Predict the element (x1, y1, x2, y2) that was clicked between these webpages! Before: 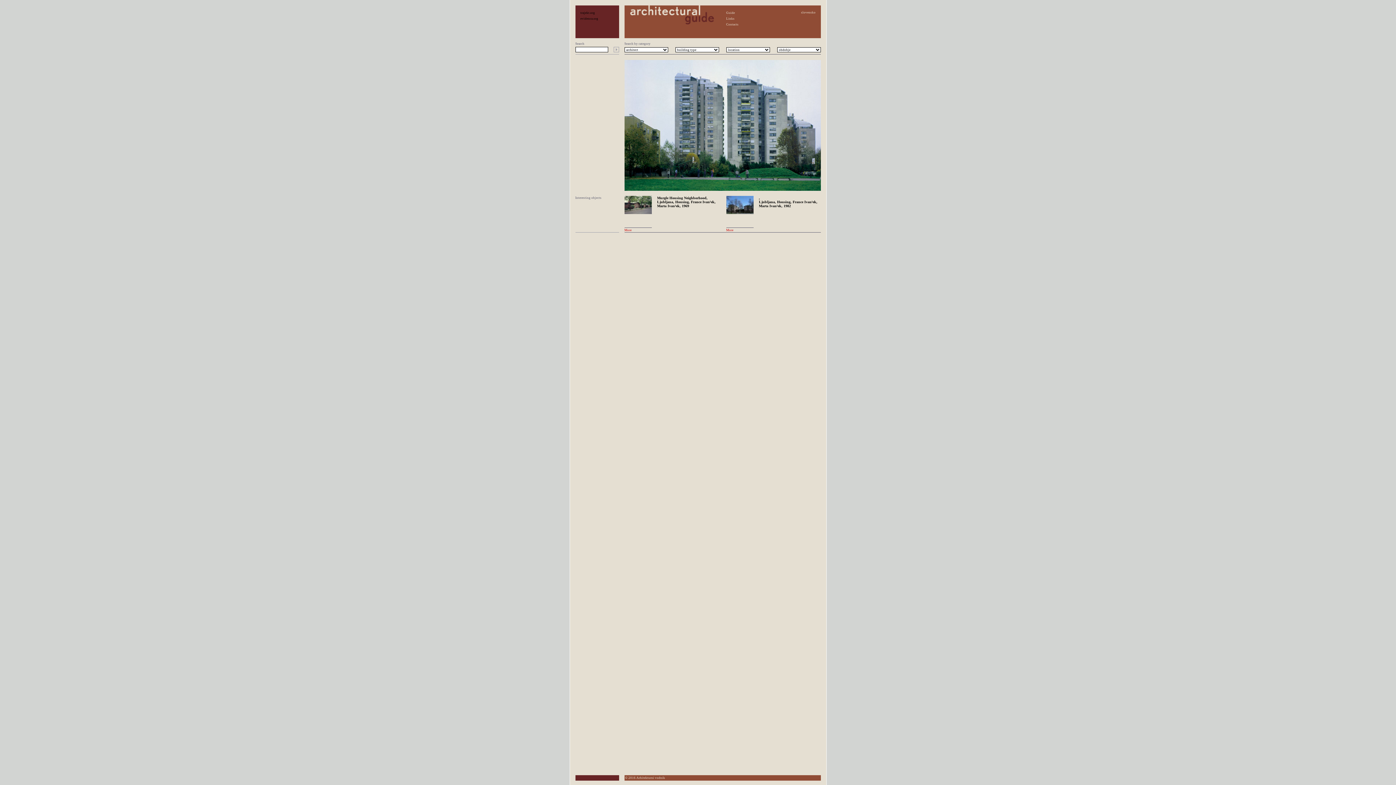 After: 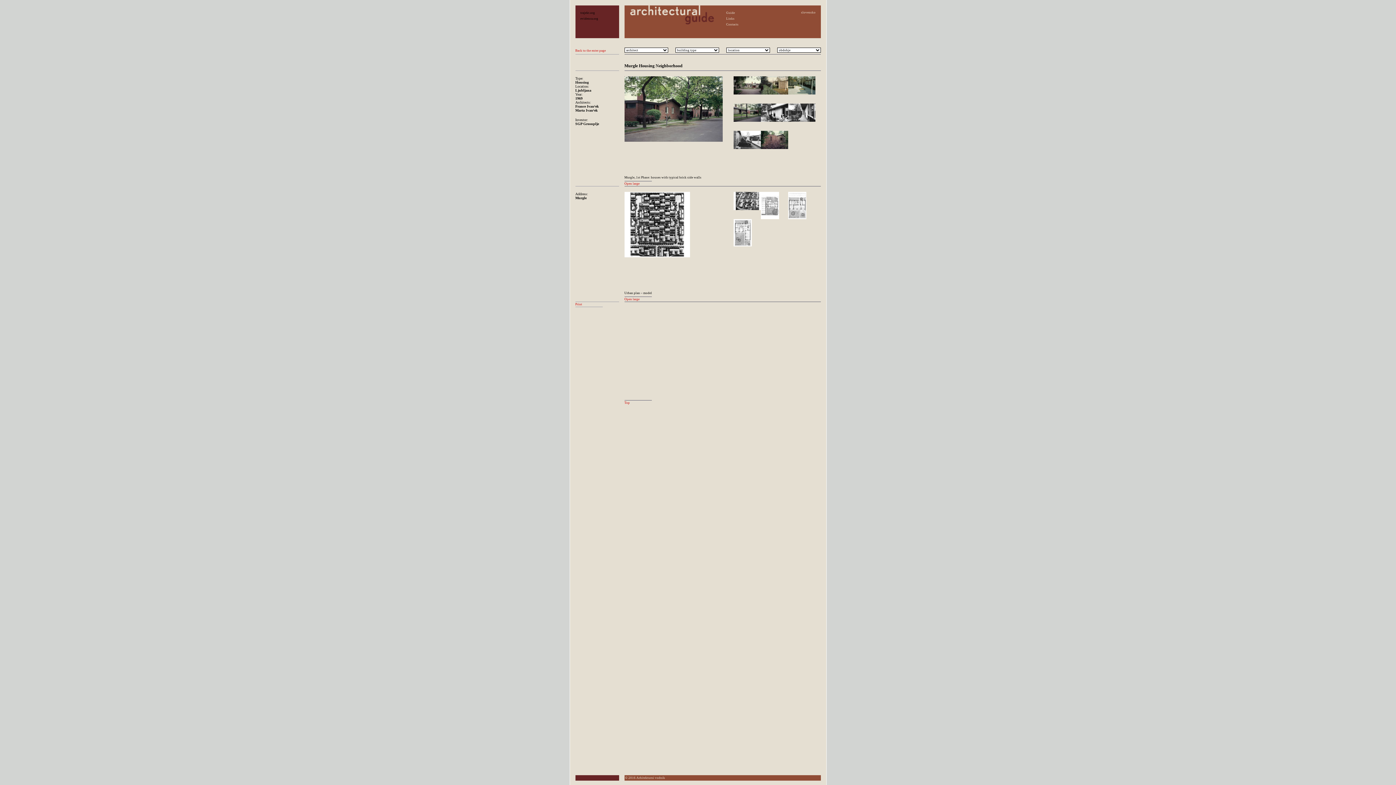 Action: bbox: (624, 211, 651, 214)